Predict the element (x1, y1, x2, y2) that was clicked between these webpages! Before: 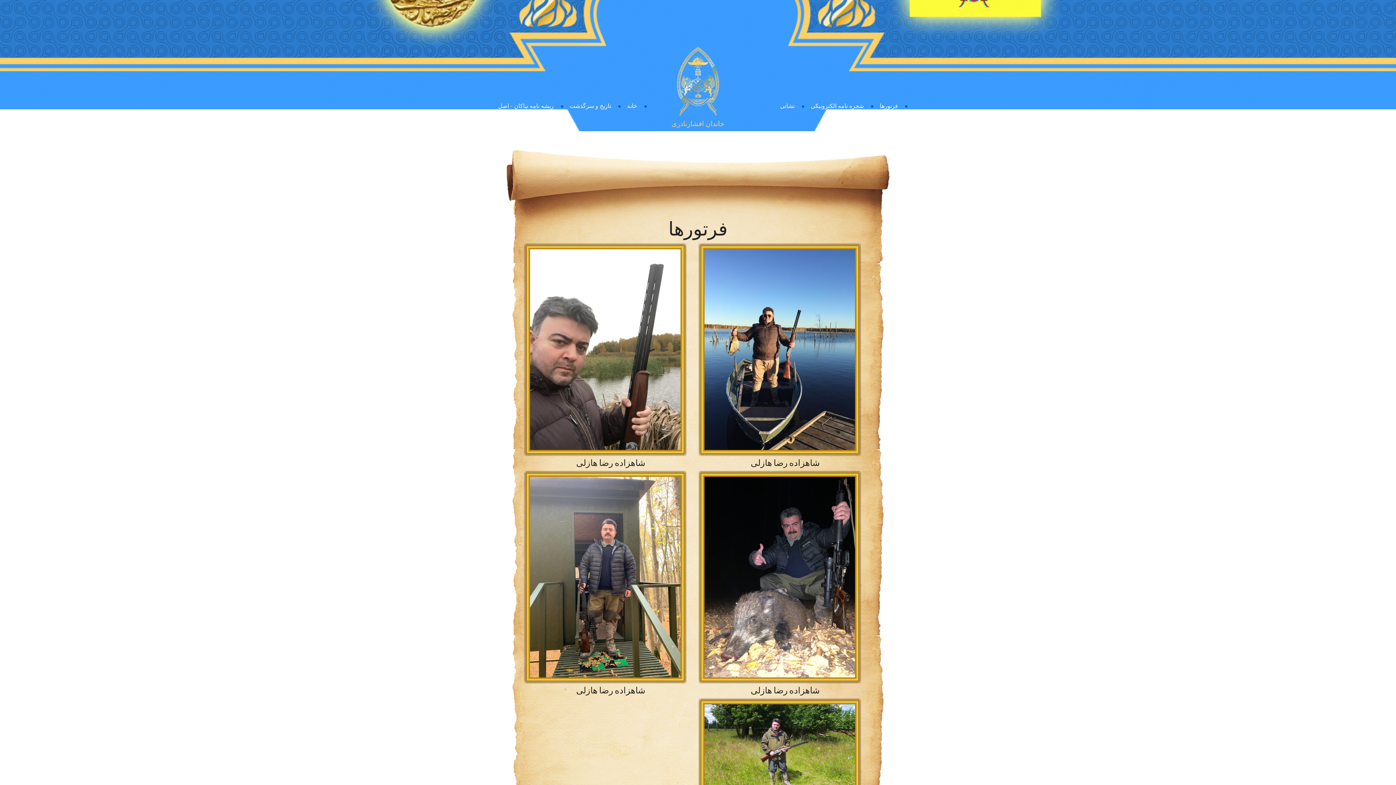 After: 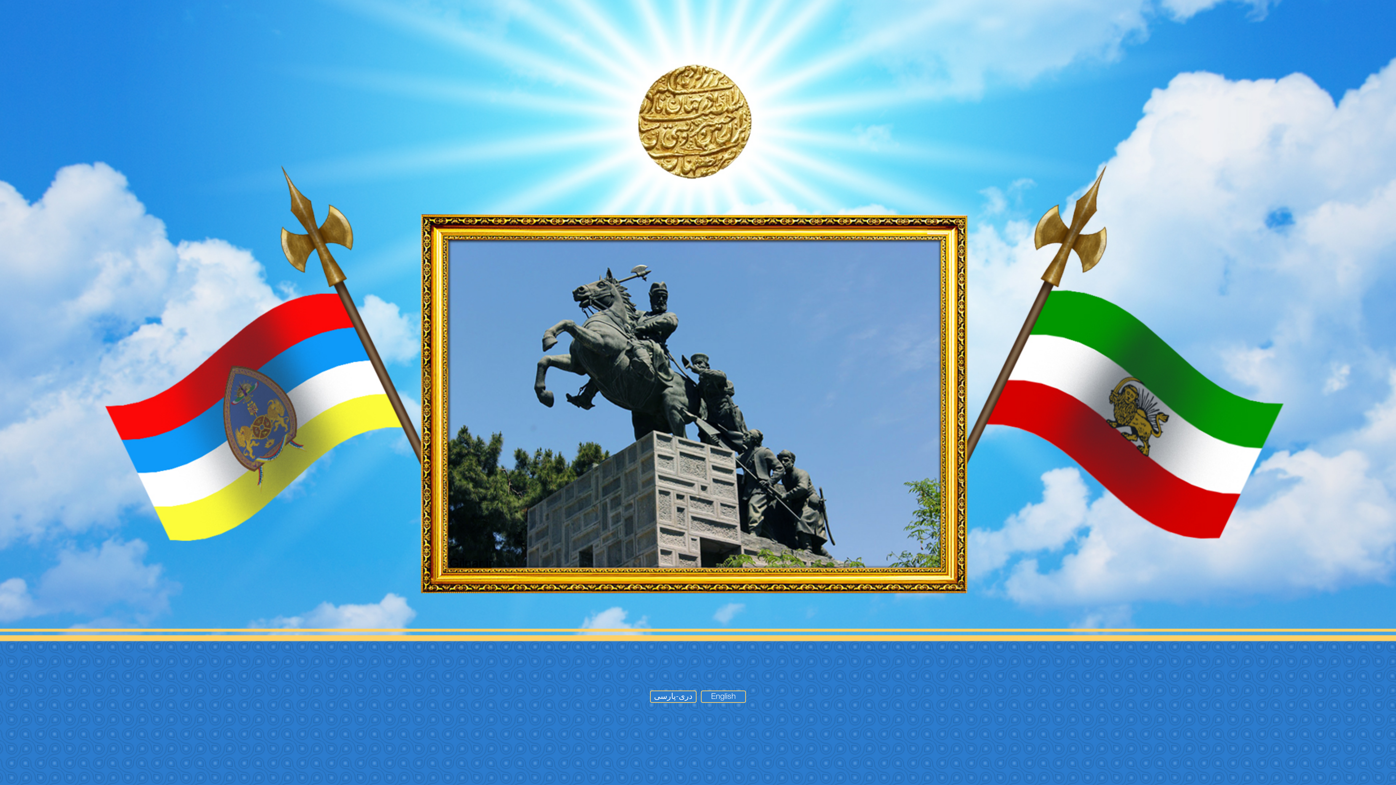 Action: label: خاندان افشارنادری bbox: (0, 39, 1396, 128)